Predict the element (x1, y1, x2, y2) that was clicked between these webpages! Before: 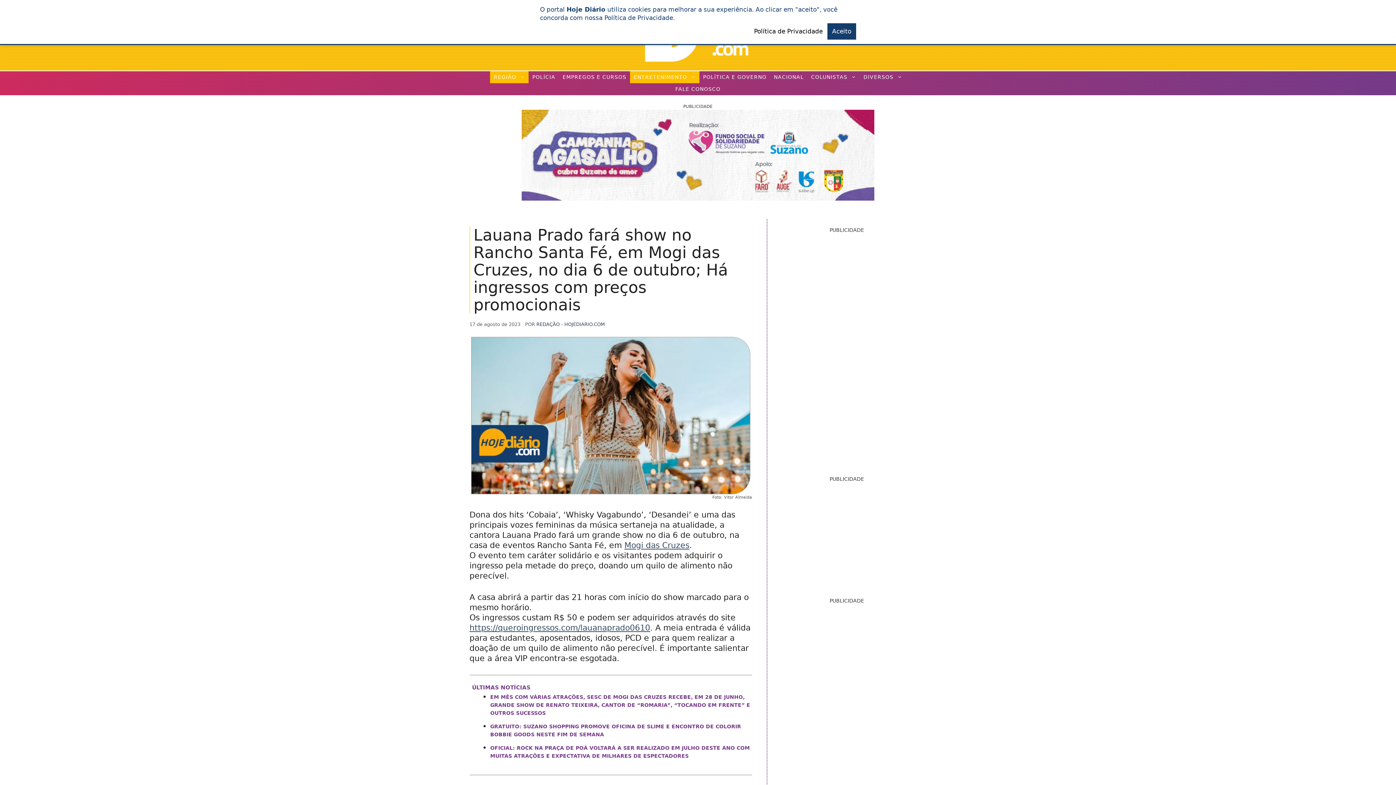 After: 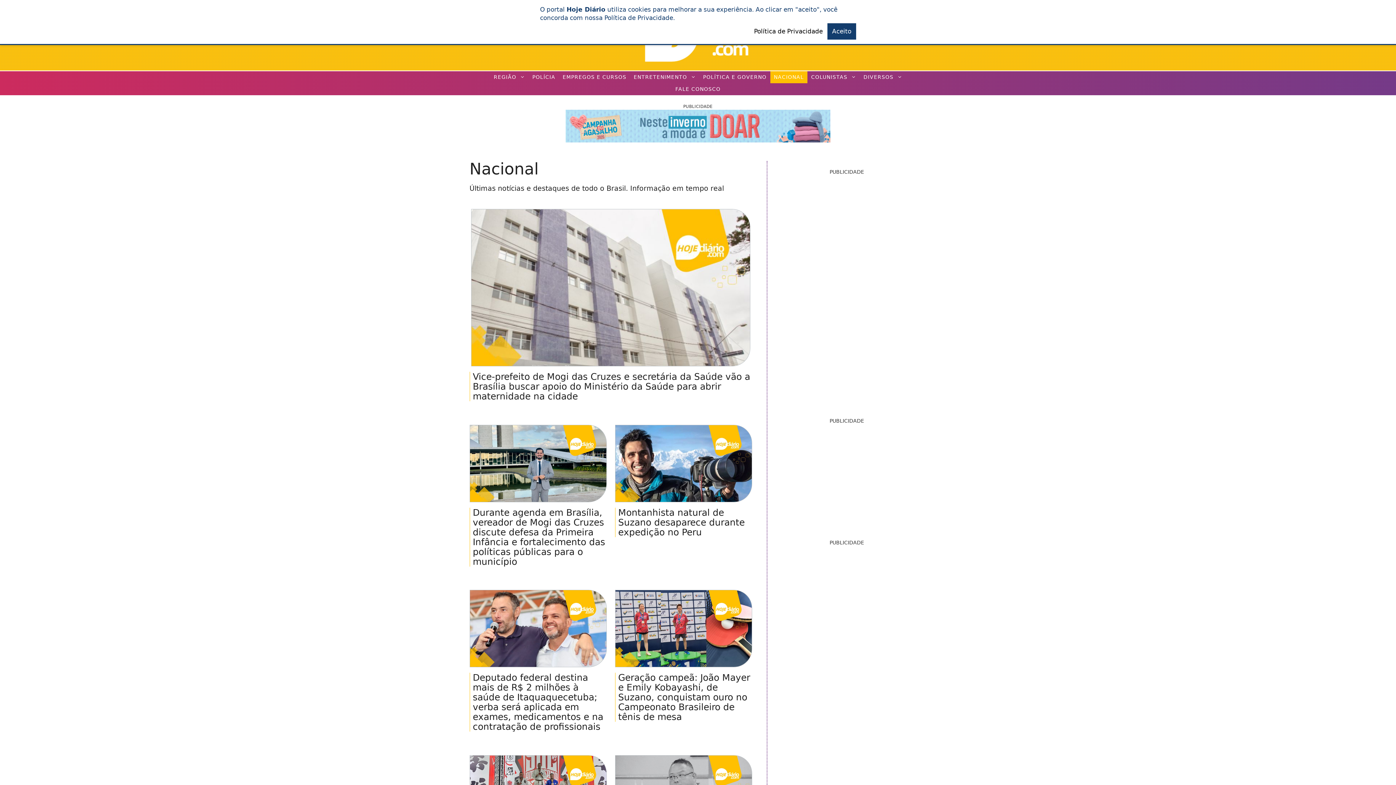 Action: bbox: (770, 71, 807, 83) label: NACIONAL